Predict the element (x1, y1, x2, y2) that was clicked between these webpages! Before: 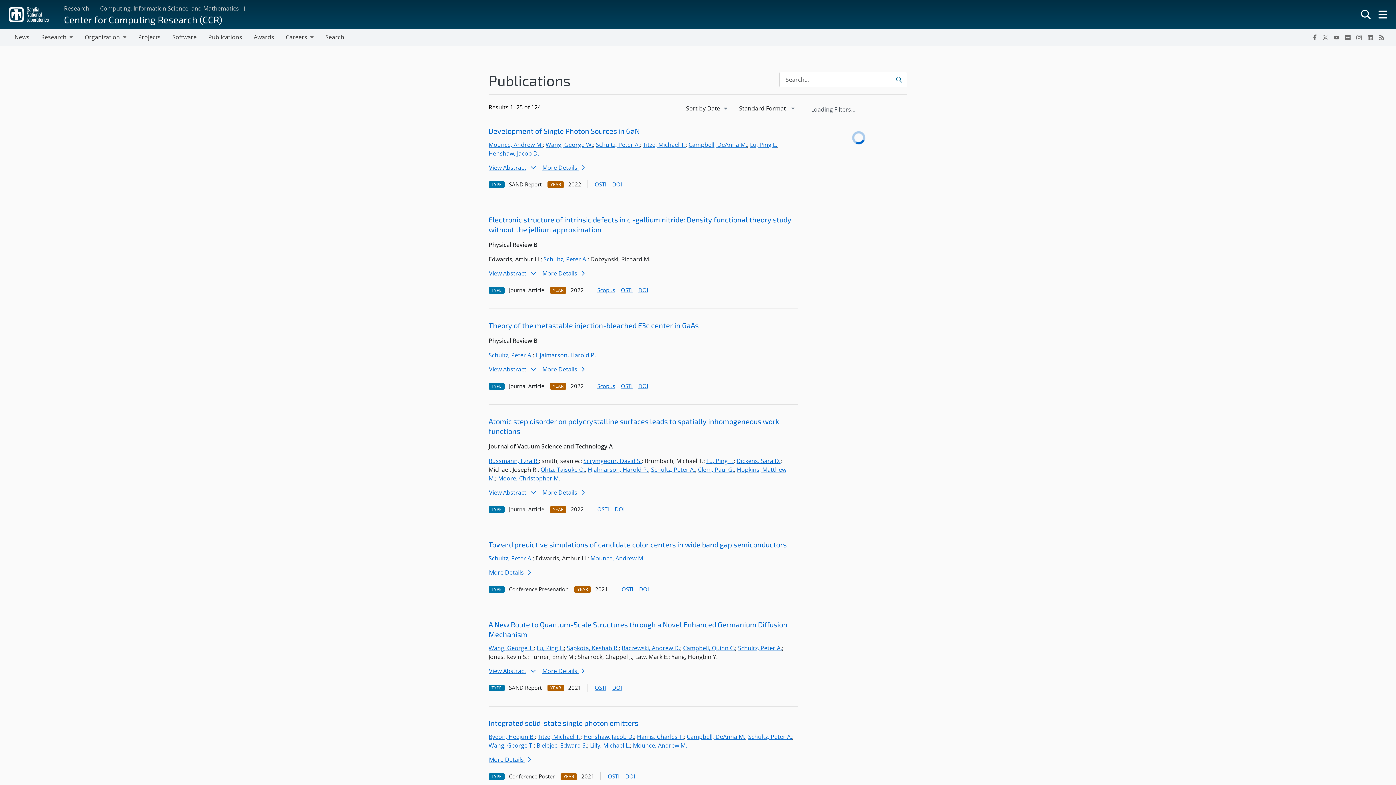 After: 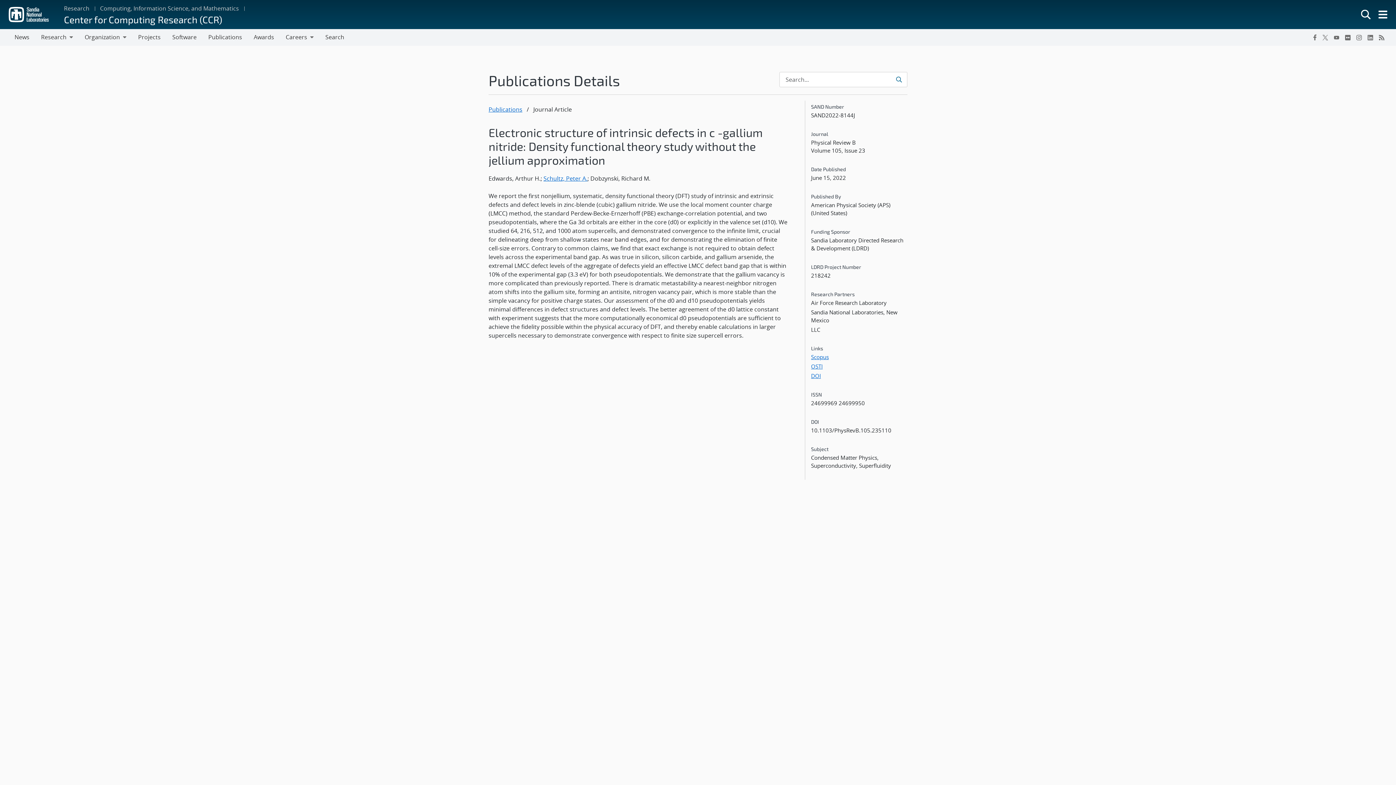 Action: bbox: (542, 266, 589, 280) label: More Details 